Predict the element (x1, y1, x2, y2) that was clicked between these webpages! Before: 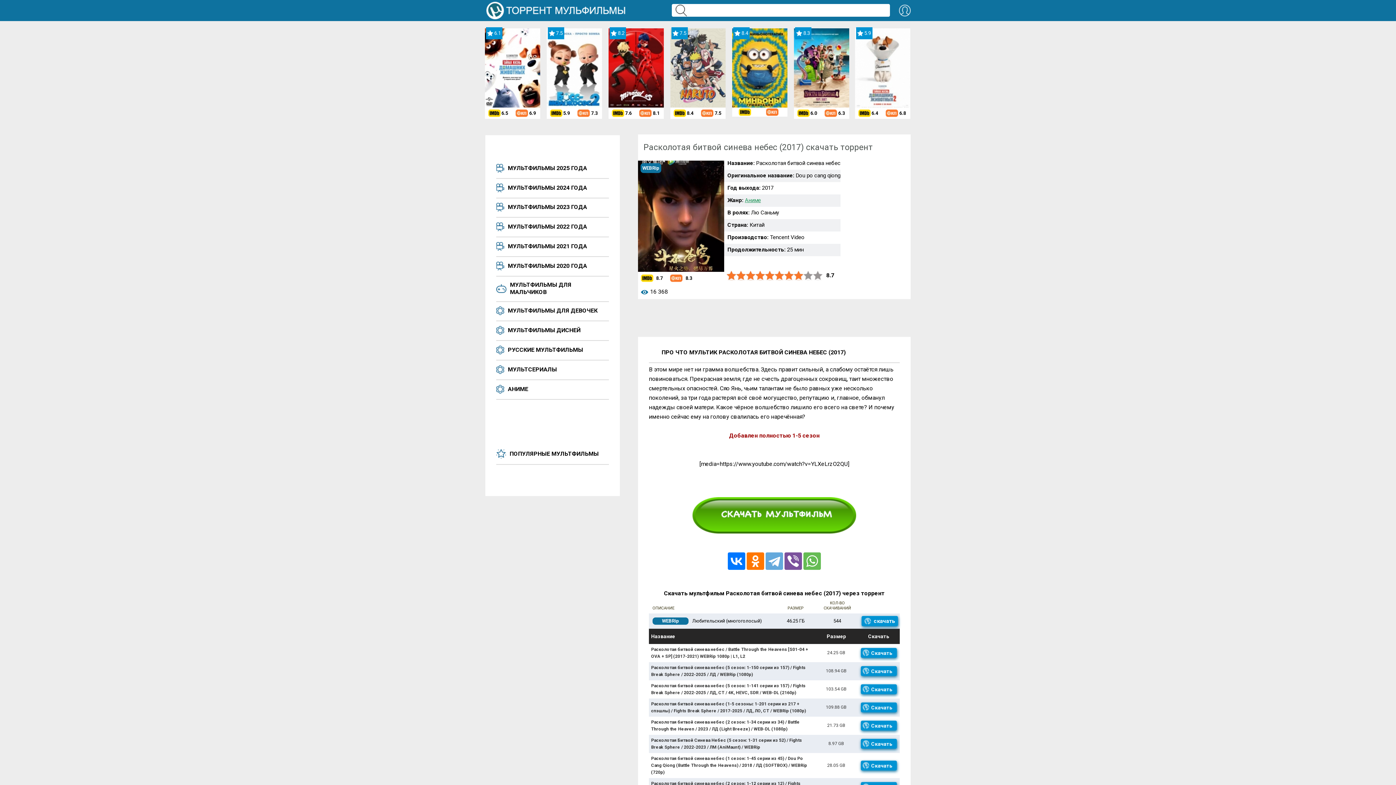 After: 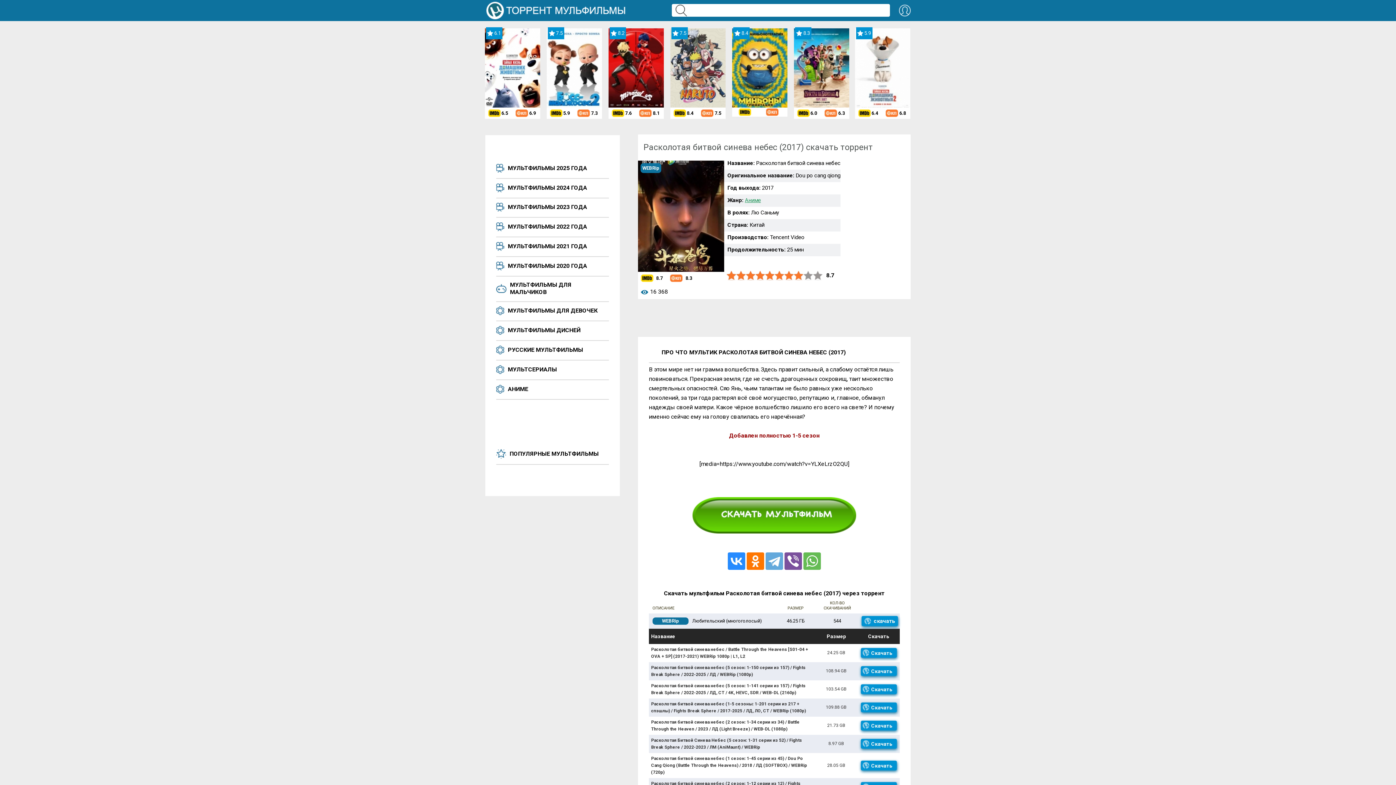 Action: bbox: (728, 552, 745, 570)